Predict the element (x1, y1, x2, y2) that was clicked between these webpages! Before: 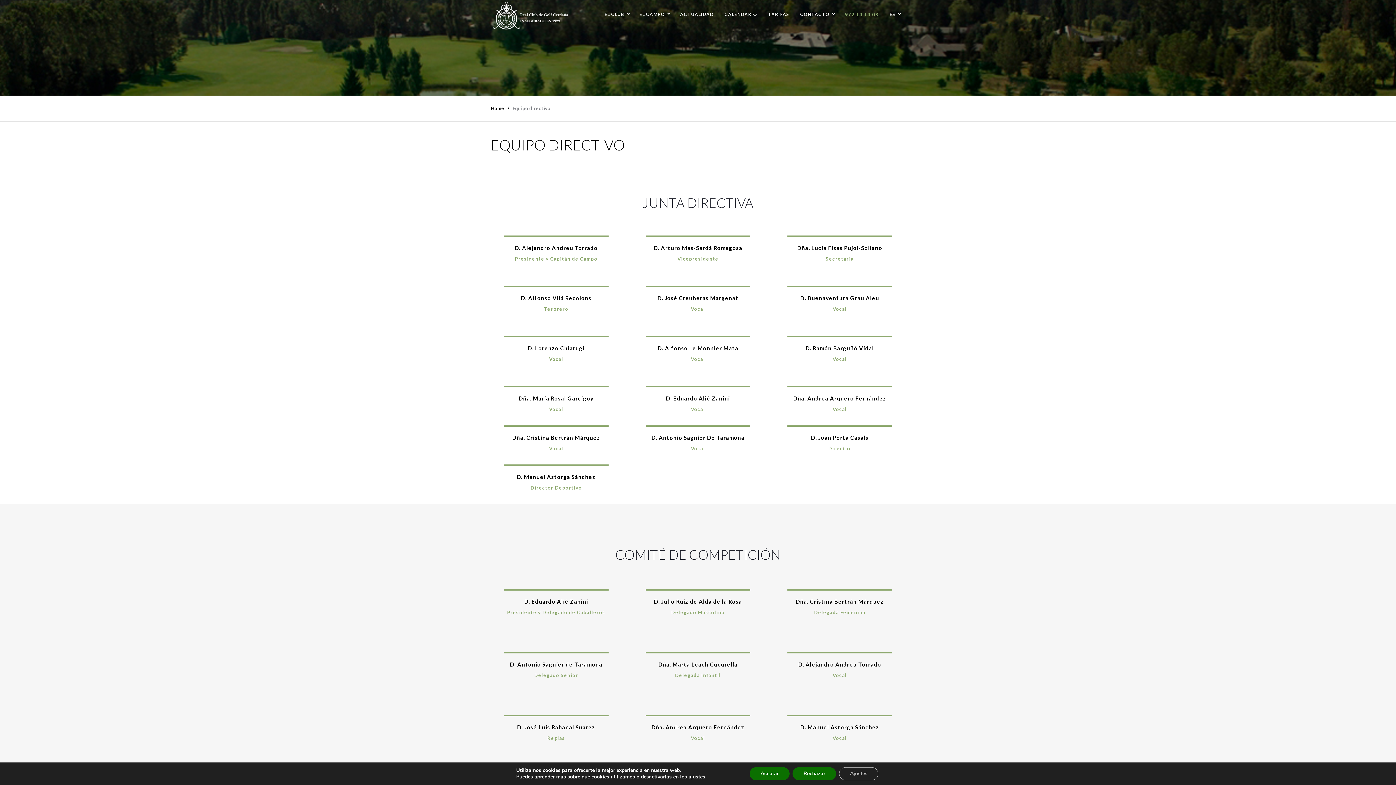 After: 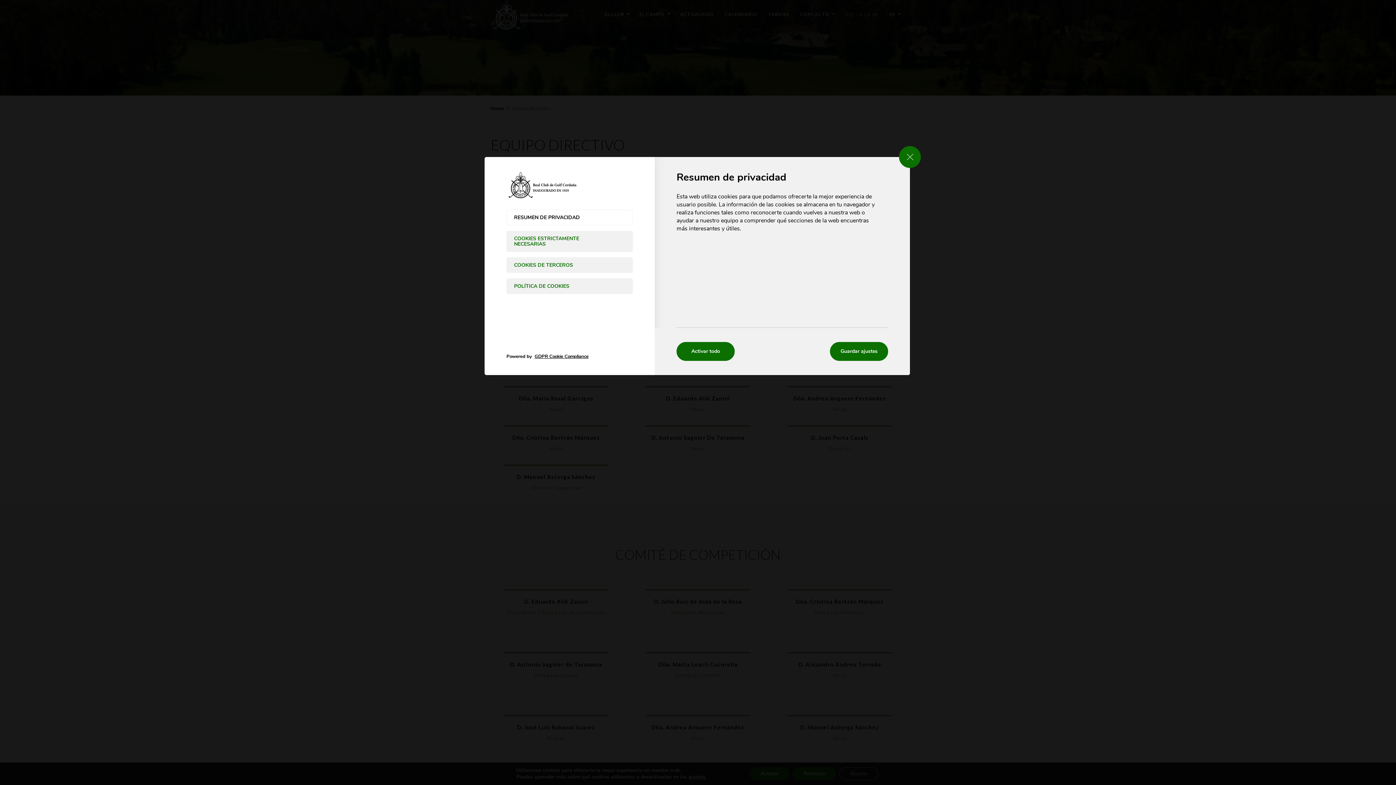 Action: bbox: (692, 774, 710, 780) label: ajustes